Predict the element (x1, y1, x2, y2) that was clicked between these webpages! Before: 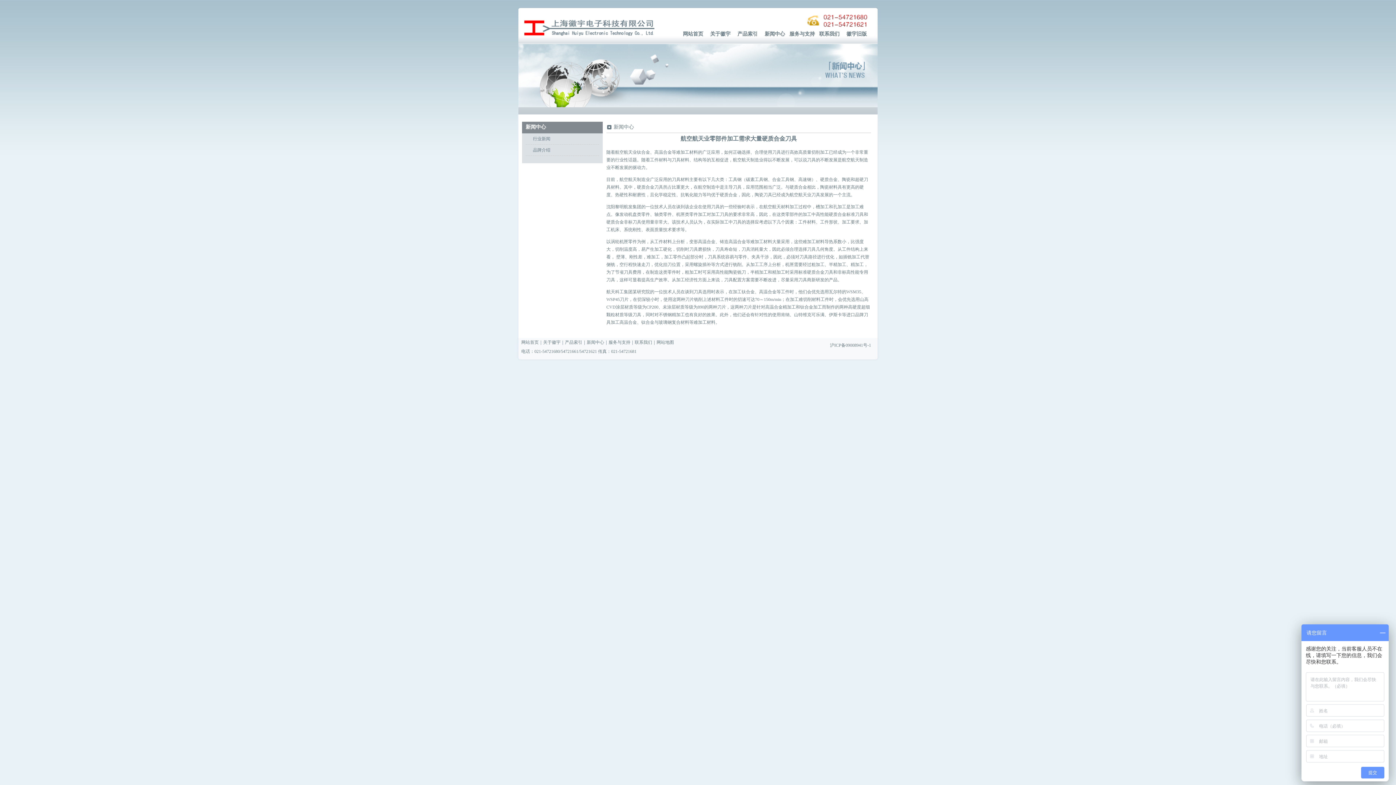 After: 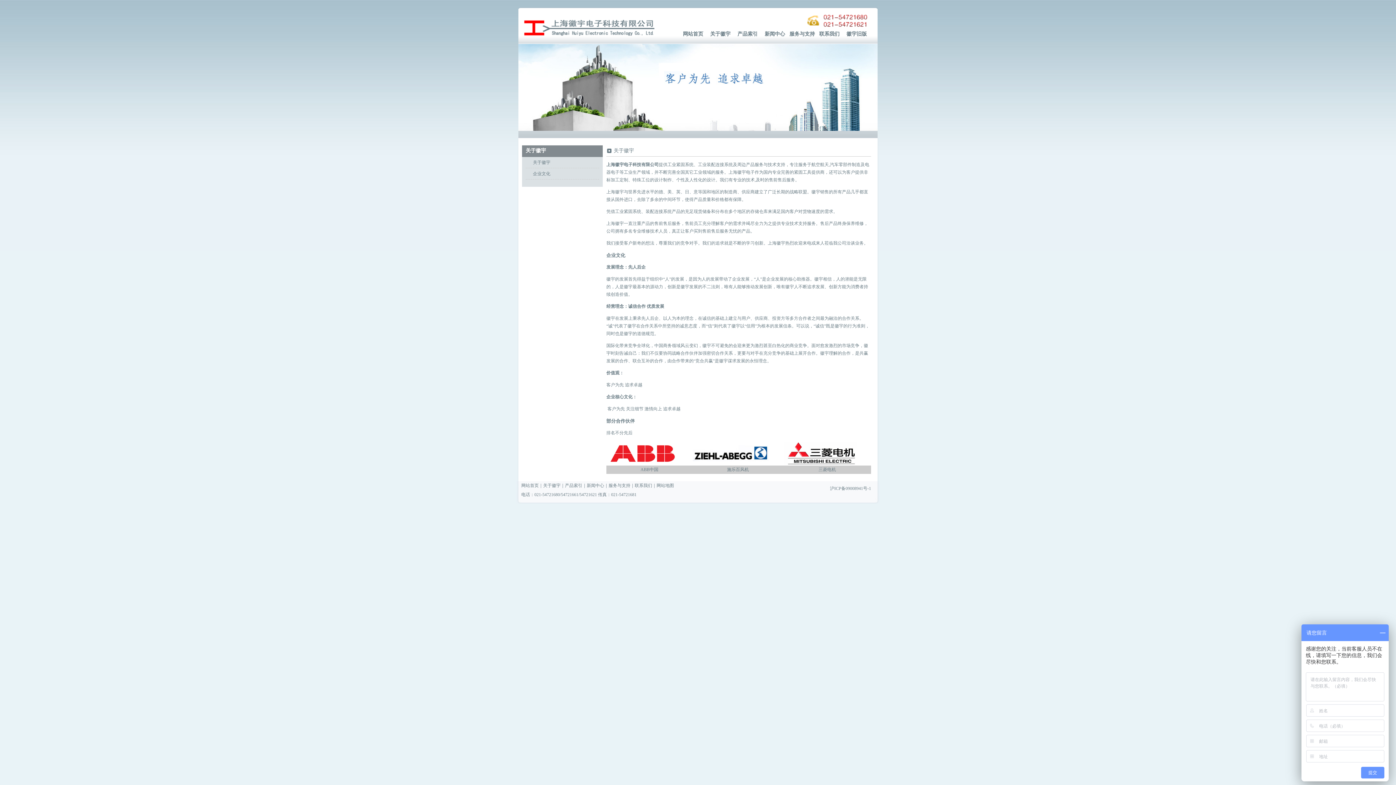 Action: label: 关于徽宇 bbox: (710, 31, 730, 36)